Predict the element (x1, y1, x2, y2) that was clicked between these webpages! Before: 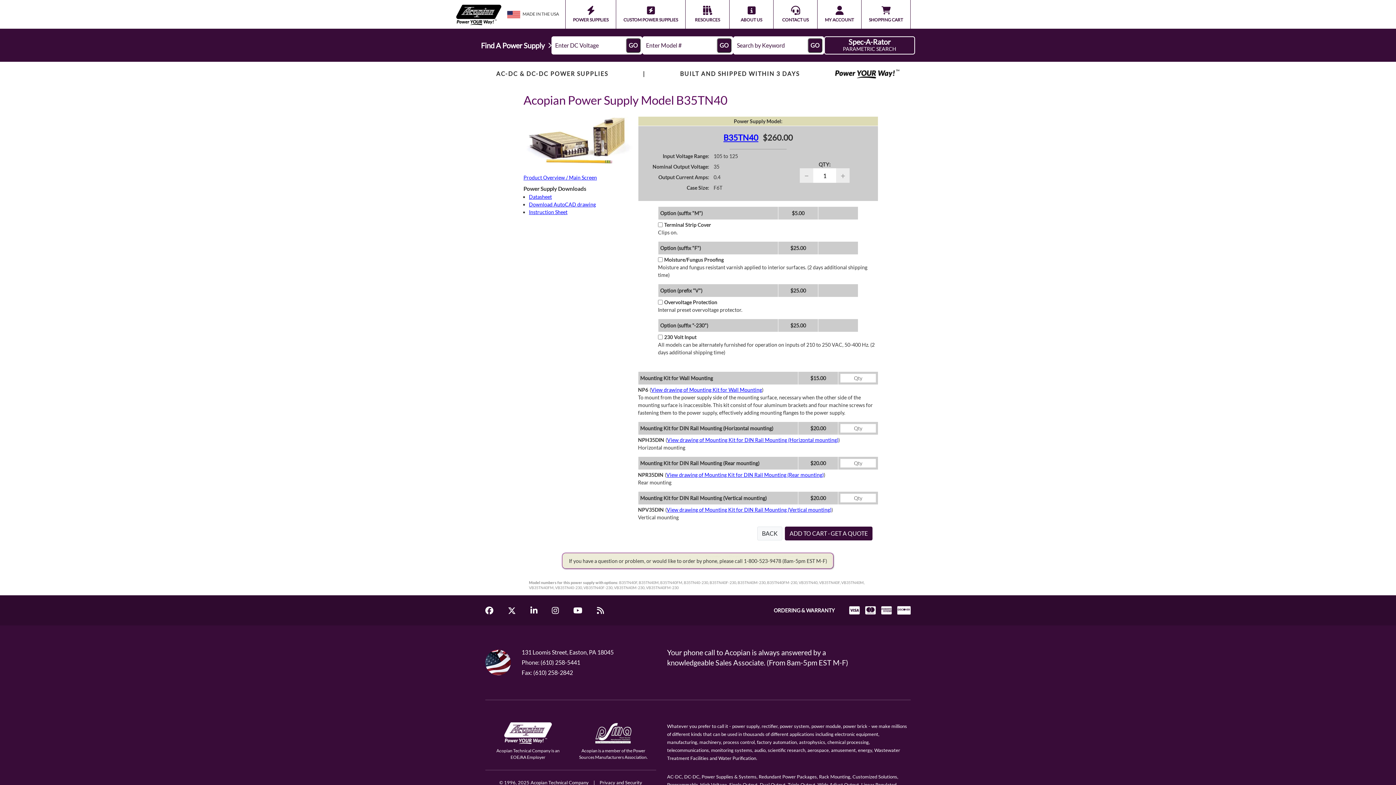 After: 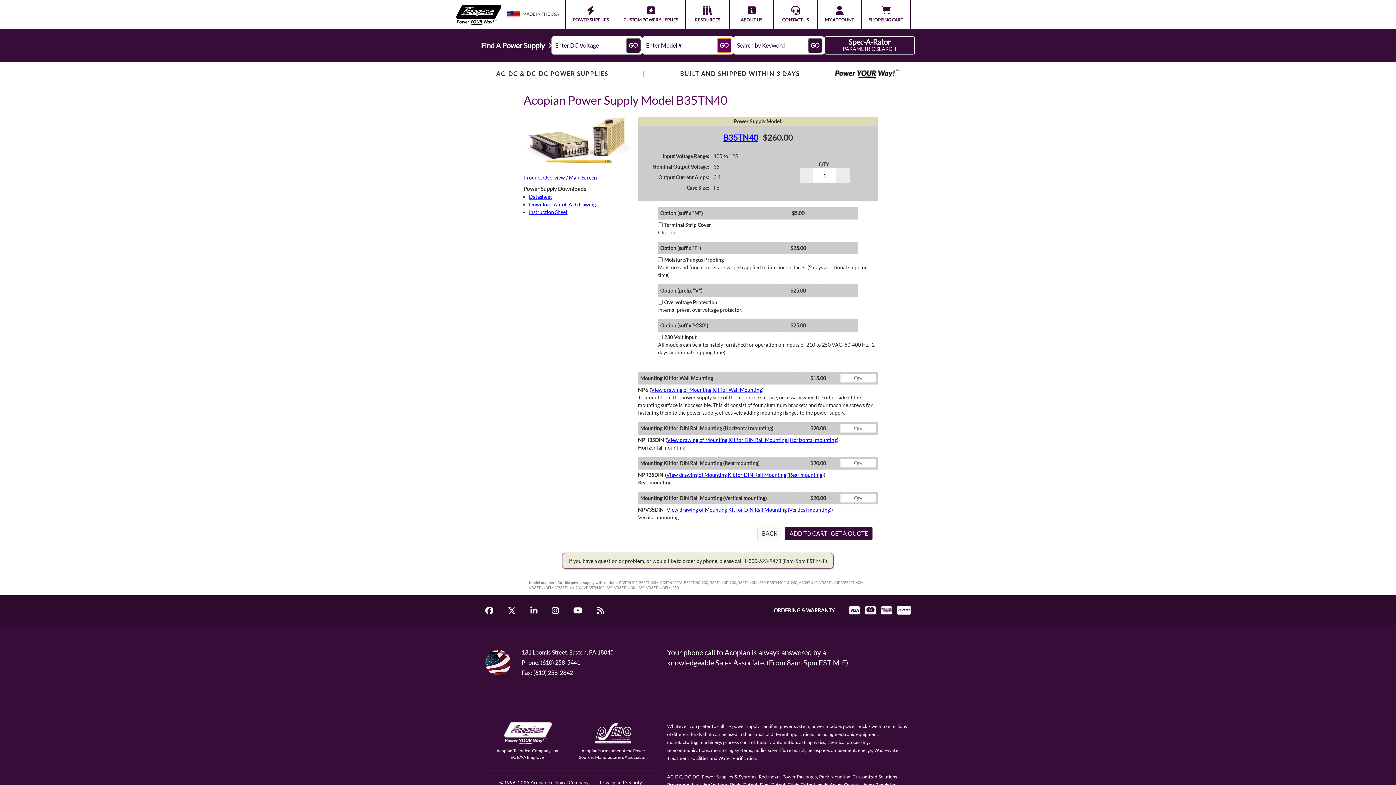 Action: bbox: (717, 38, 731, 52) label: GO